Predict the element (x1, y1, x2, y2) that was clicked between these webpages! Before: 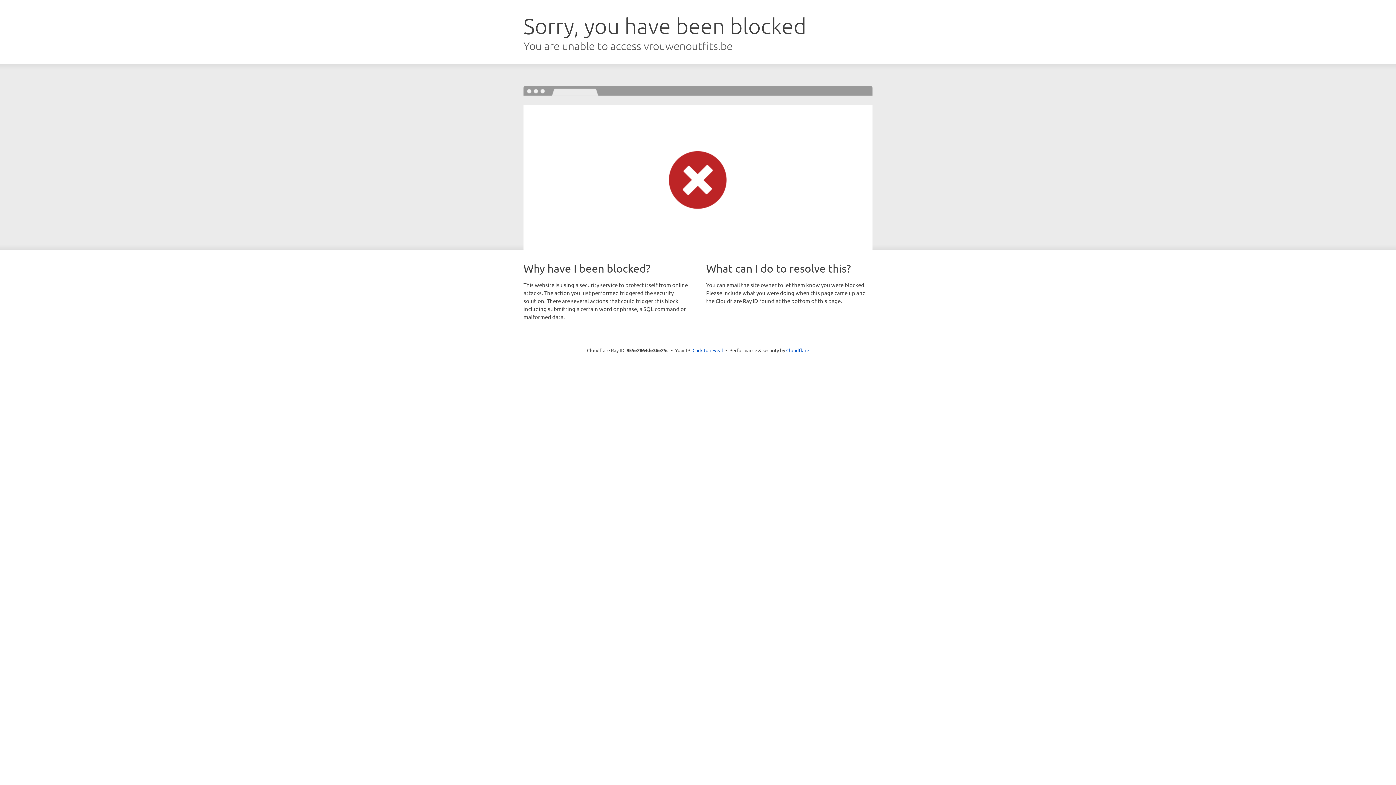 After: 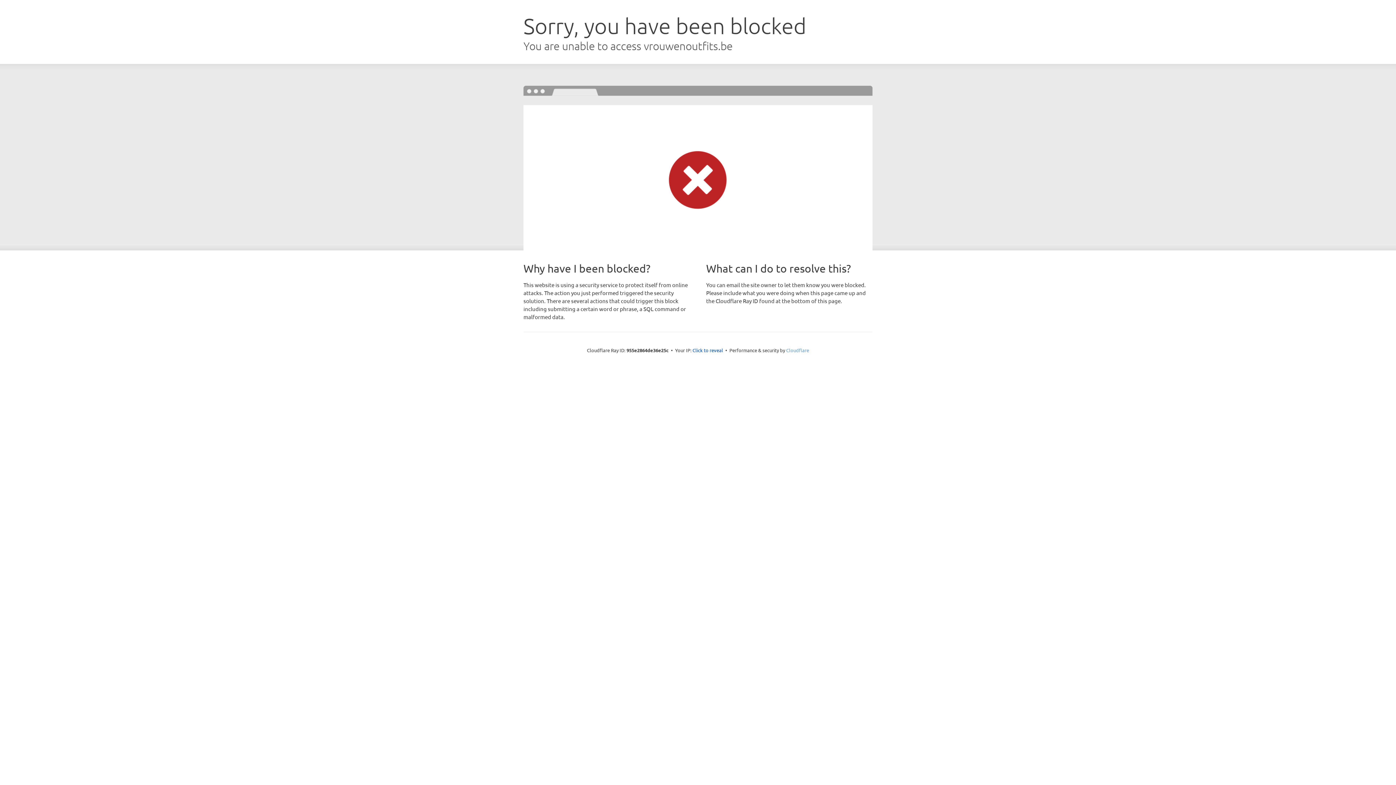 Action: label: Cloudflare bbox: (786, 347, 809, 353)